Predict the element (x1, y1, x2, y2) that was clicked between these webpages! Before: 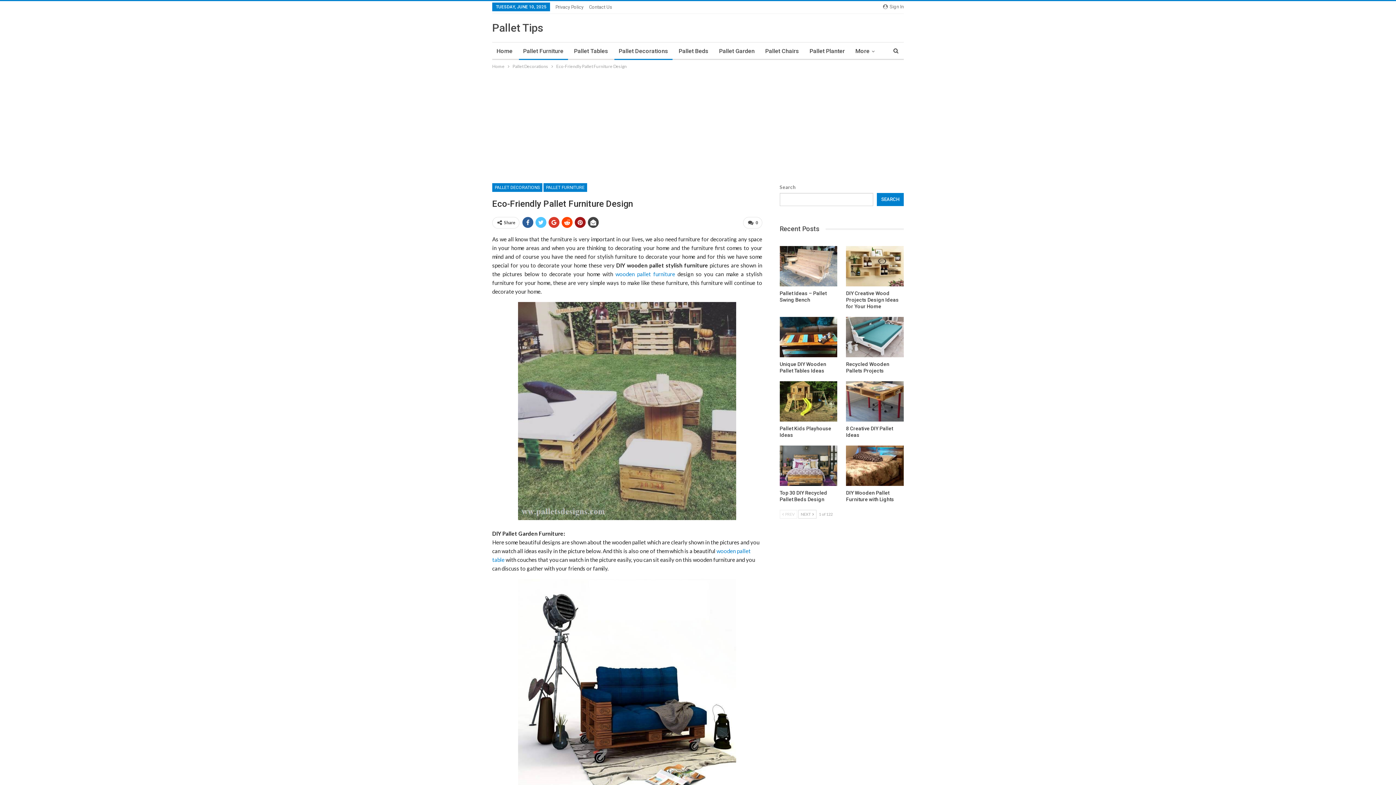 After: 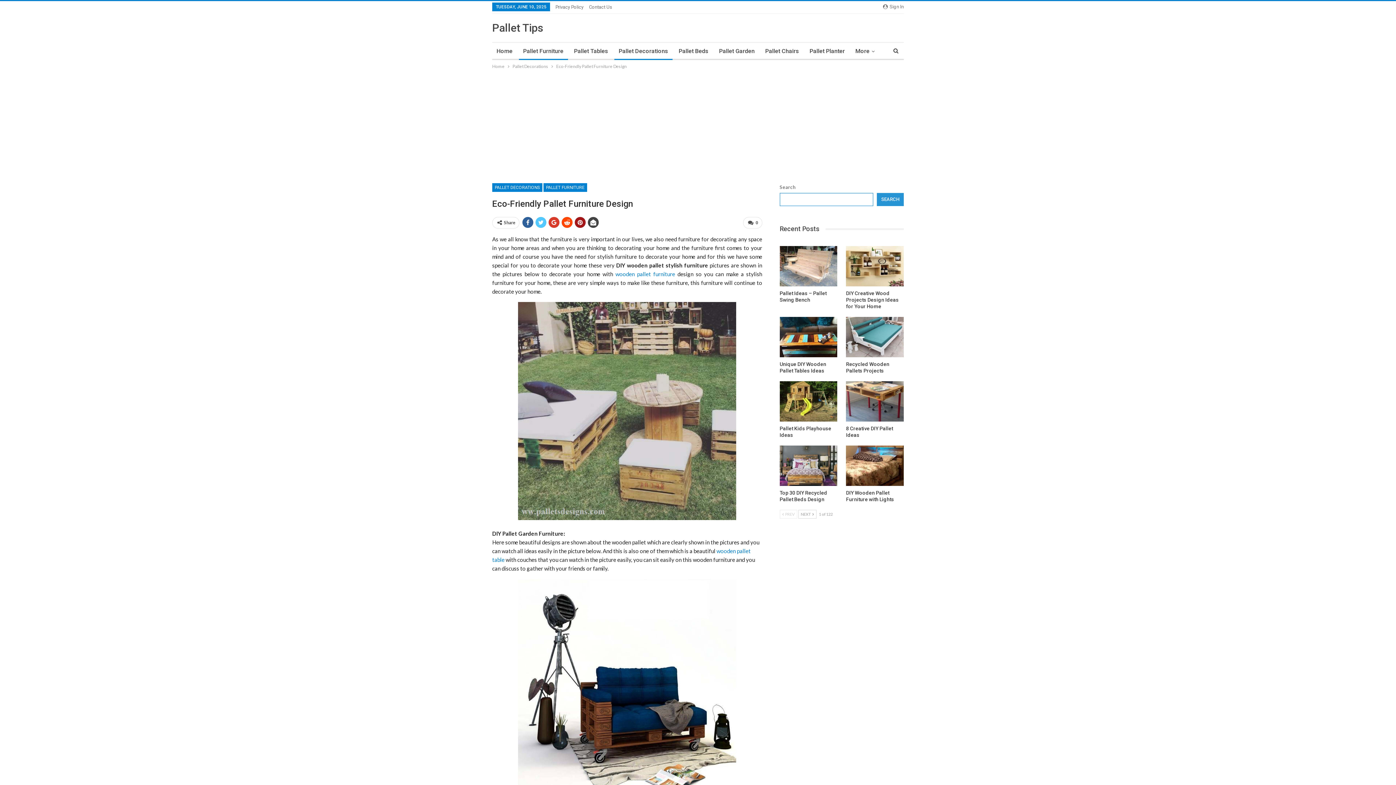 Action: bbox: (877, 193, 903, 206) label: Search